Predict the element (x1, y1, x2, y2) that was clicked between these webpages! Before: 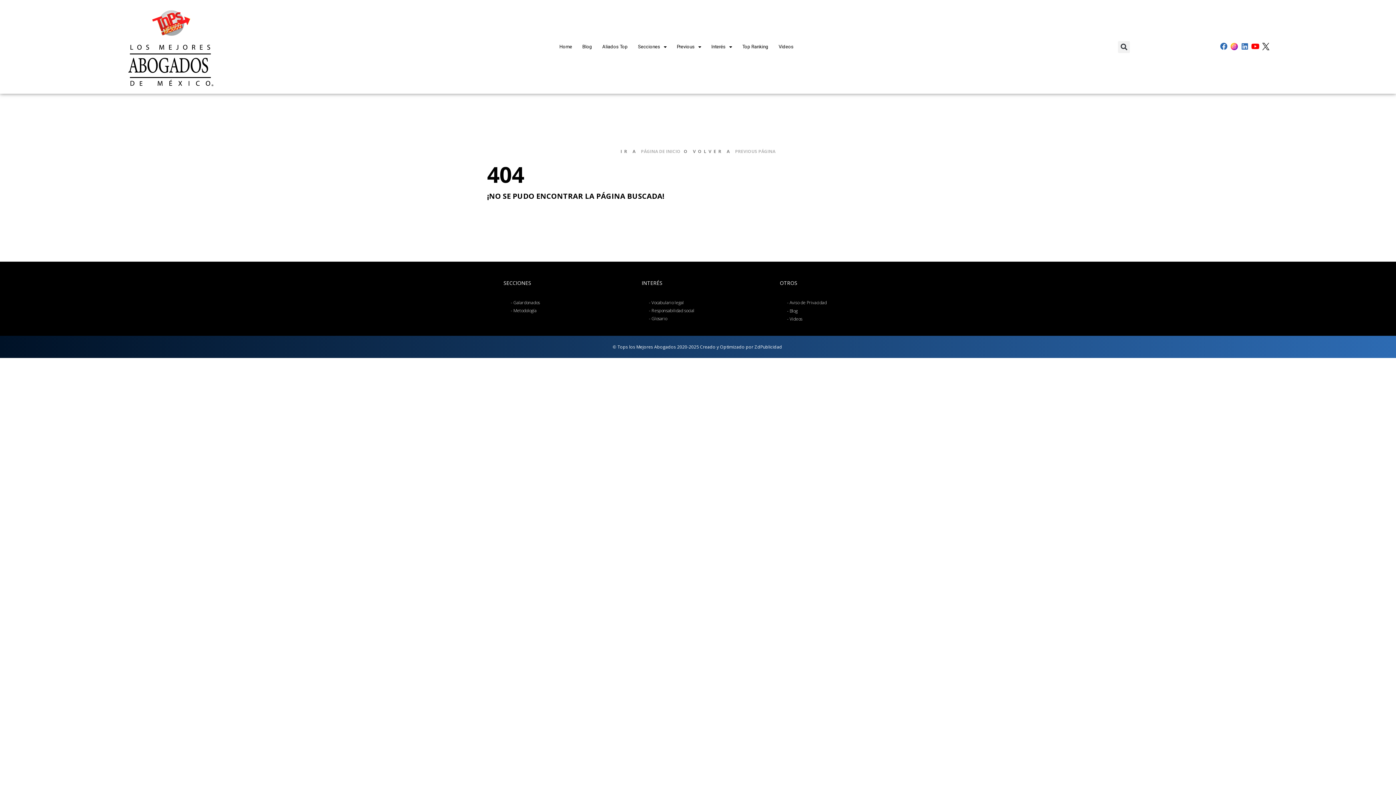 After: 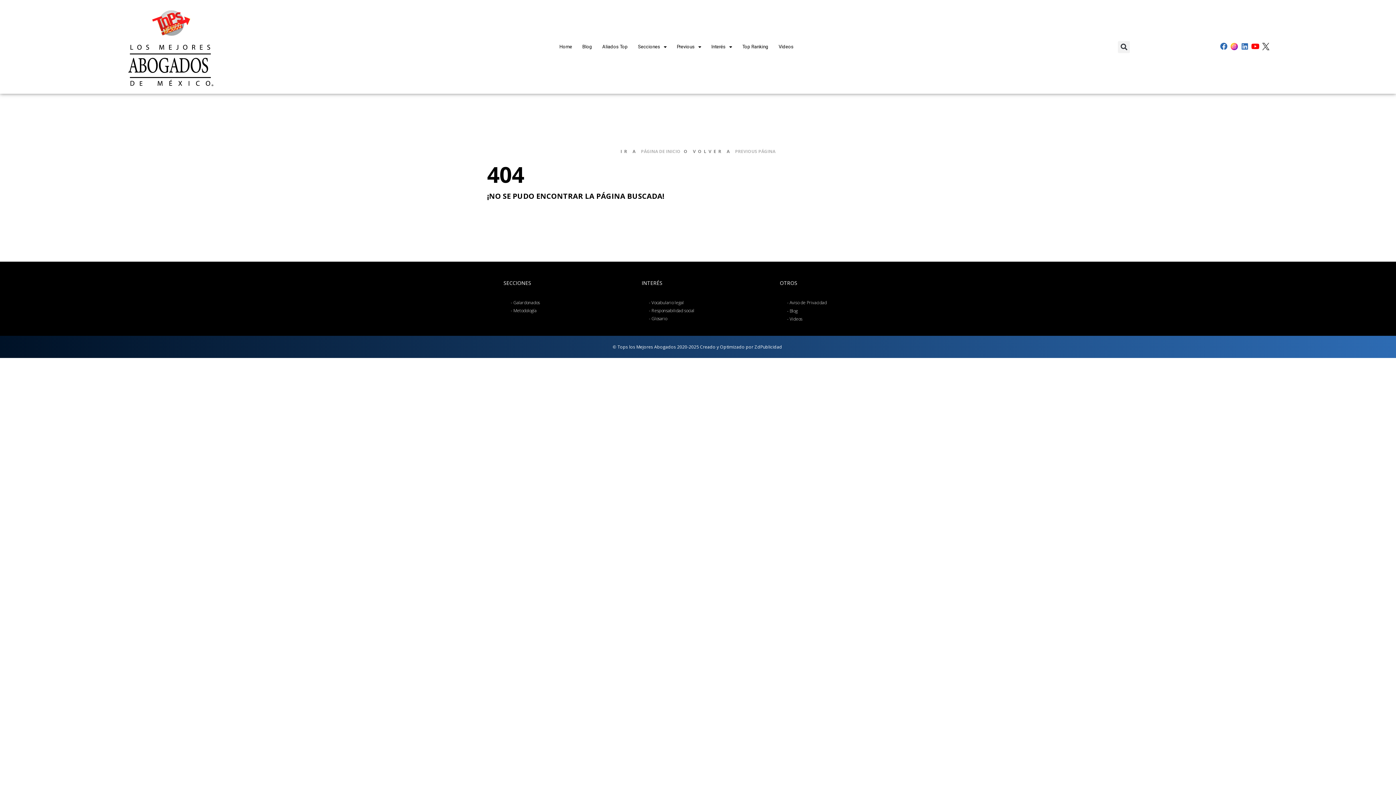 Action: bbox: (1261, 42, 1270, 50)